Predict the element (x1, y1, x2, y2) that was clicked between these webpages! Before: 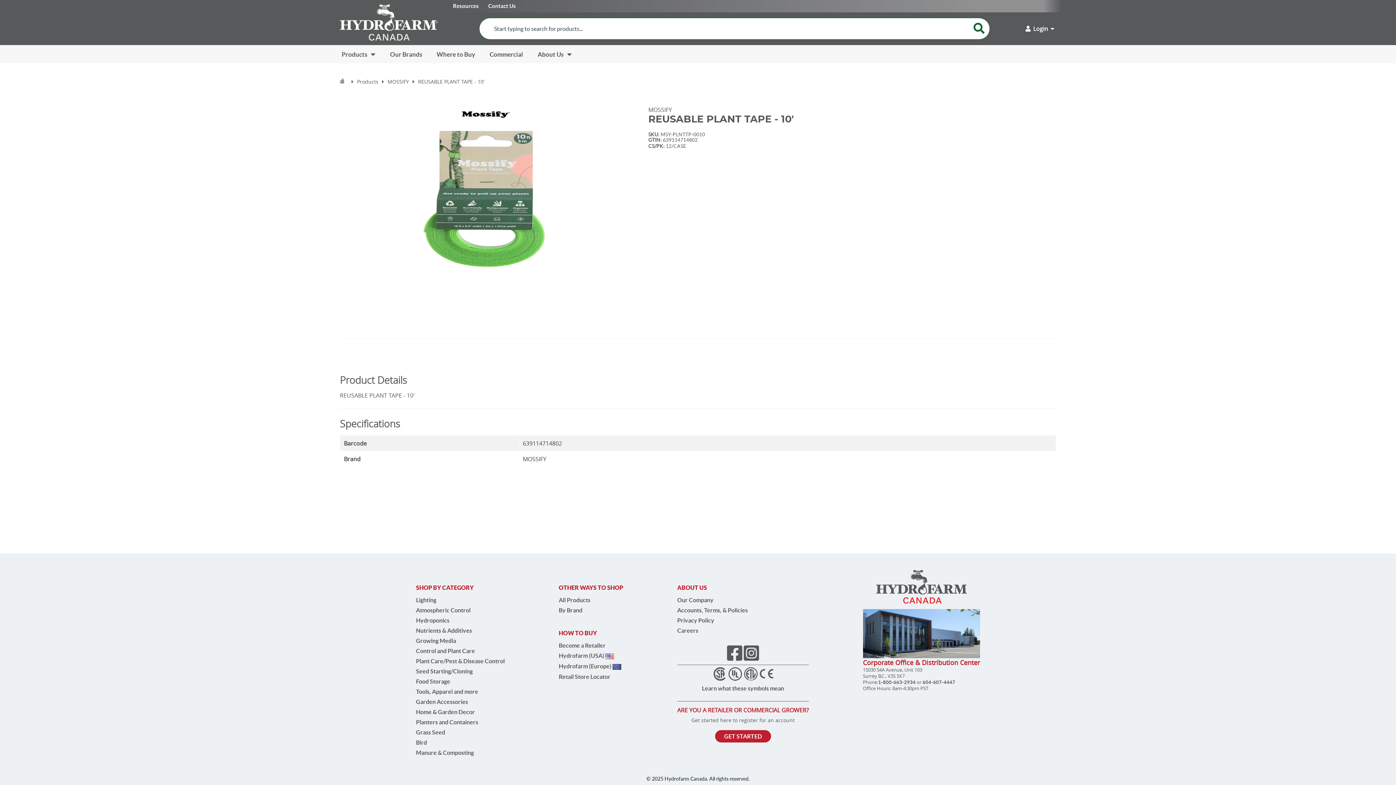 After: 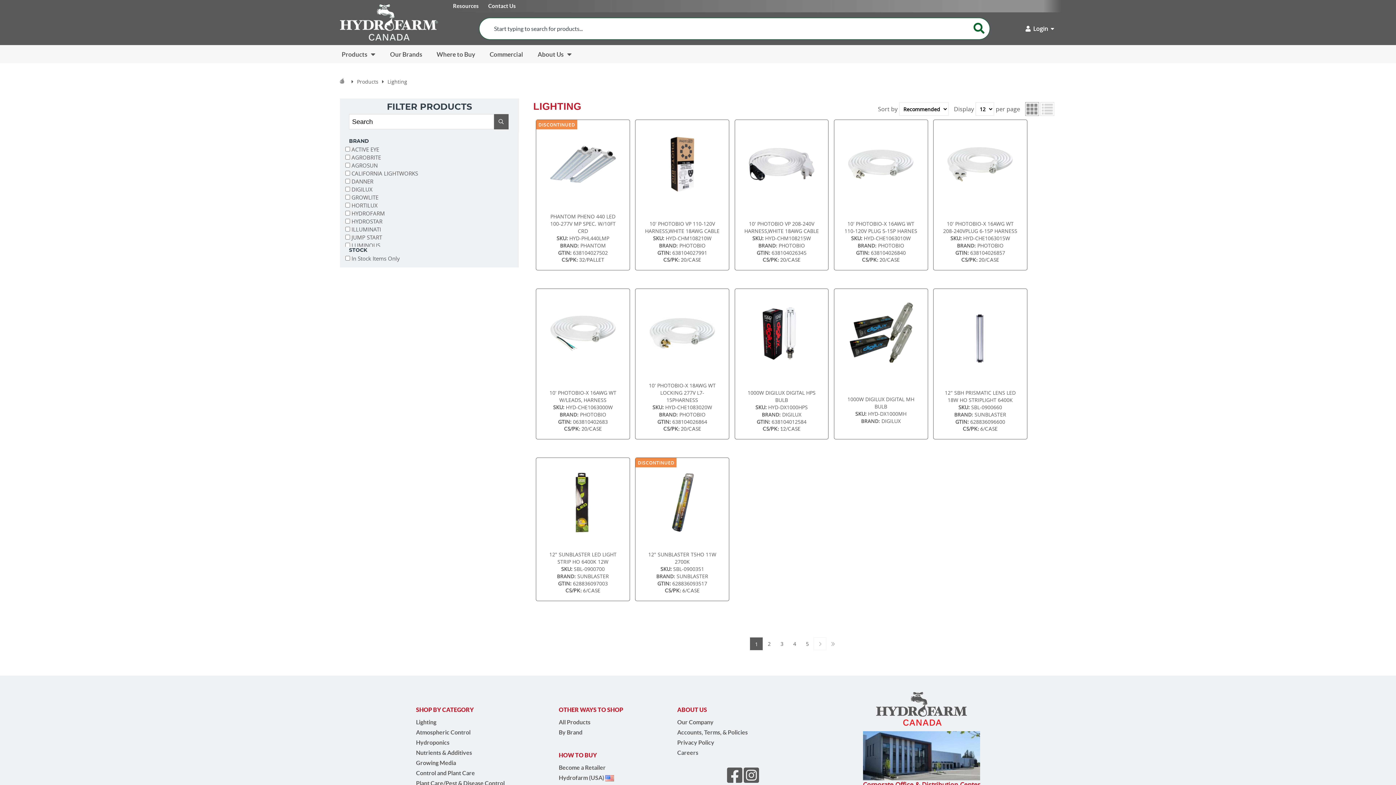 Action: label: Lighting bbox: (416, 595, 504, 605)